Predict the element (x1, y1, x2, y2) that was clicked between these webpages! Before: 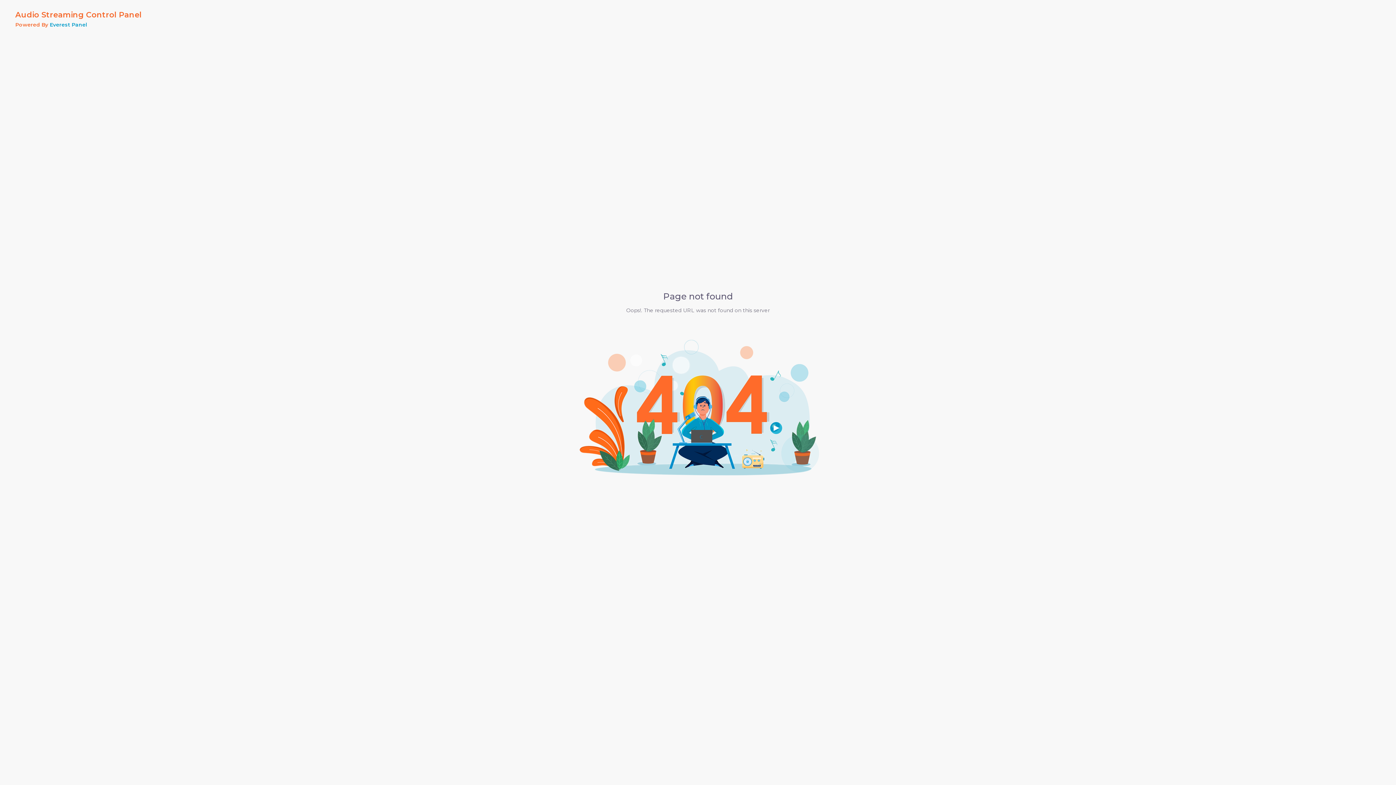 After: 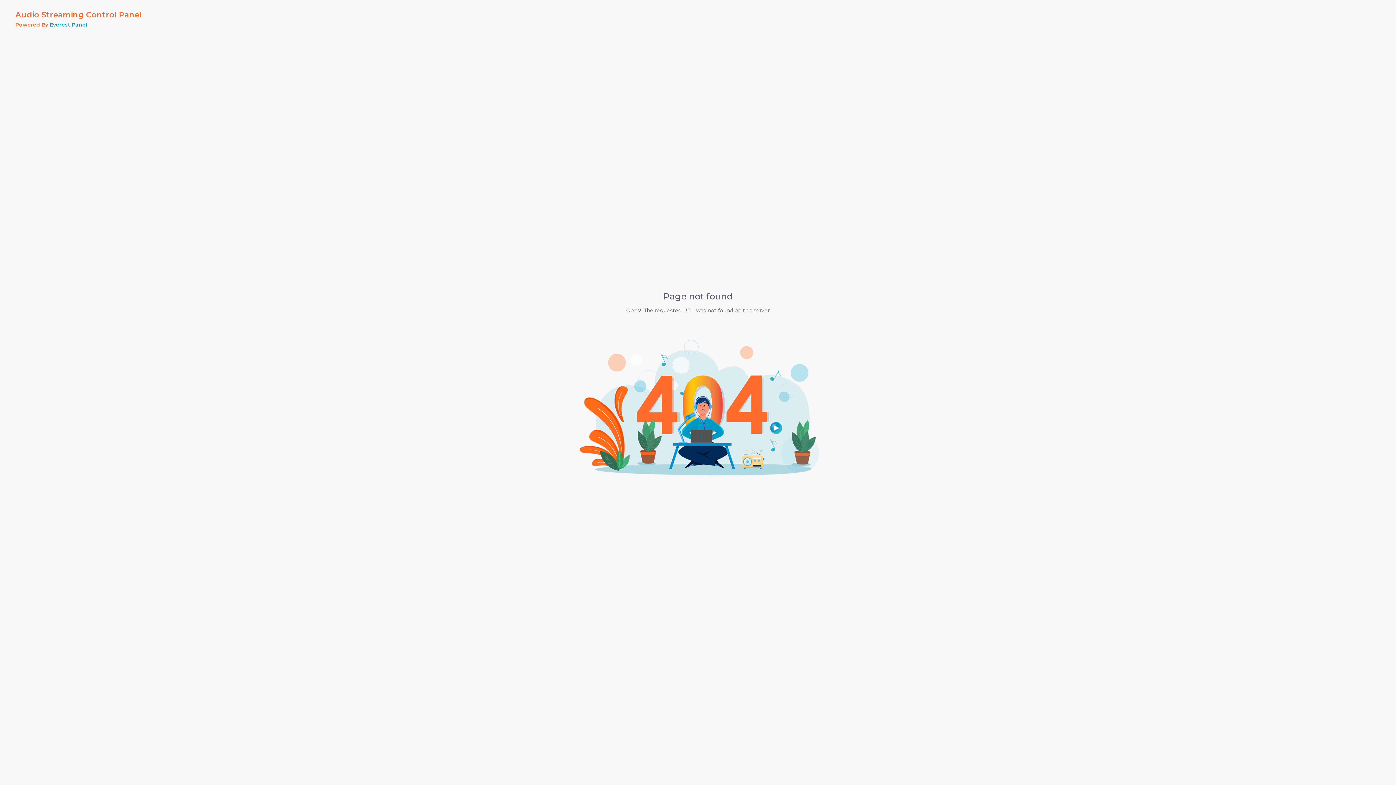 Action: bbox: (49, 21, 87, 28) label: Everest Panel